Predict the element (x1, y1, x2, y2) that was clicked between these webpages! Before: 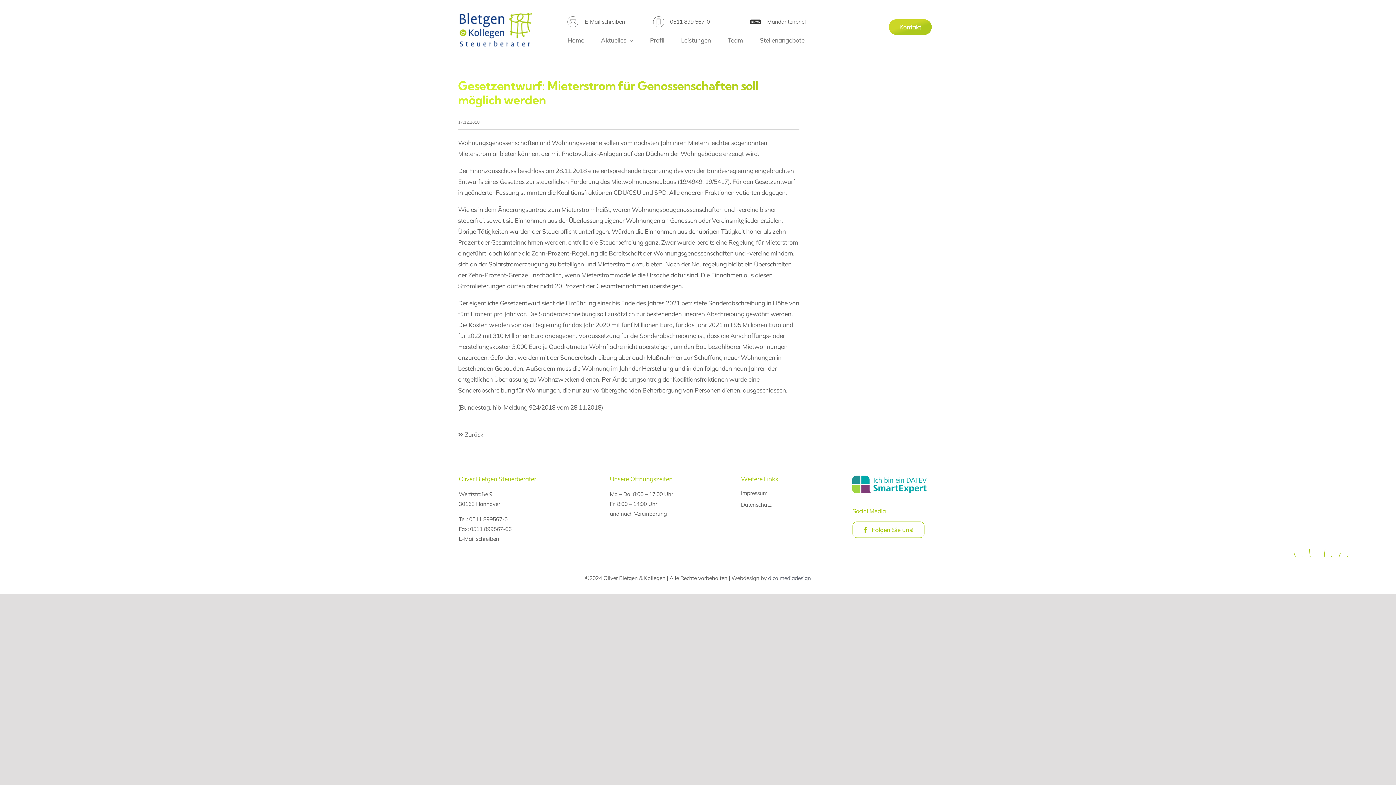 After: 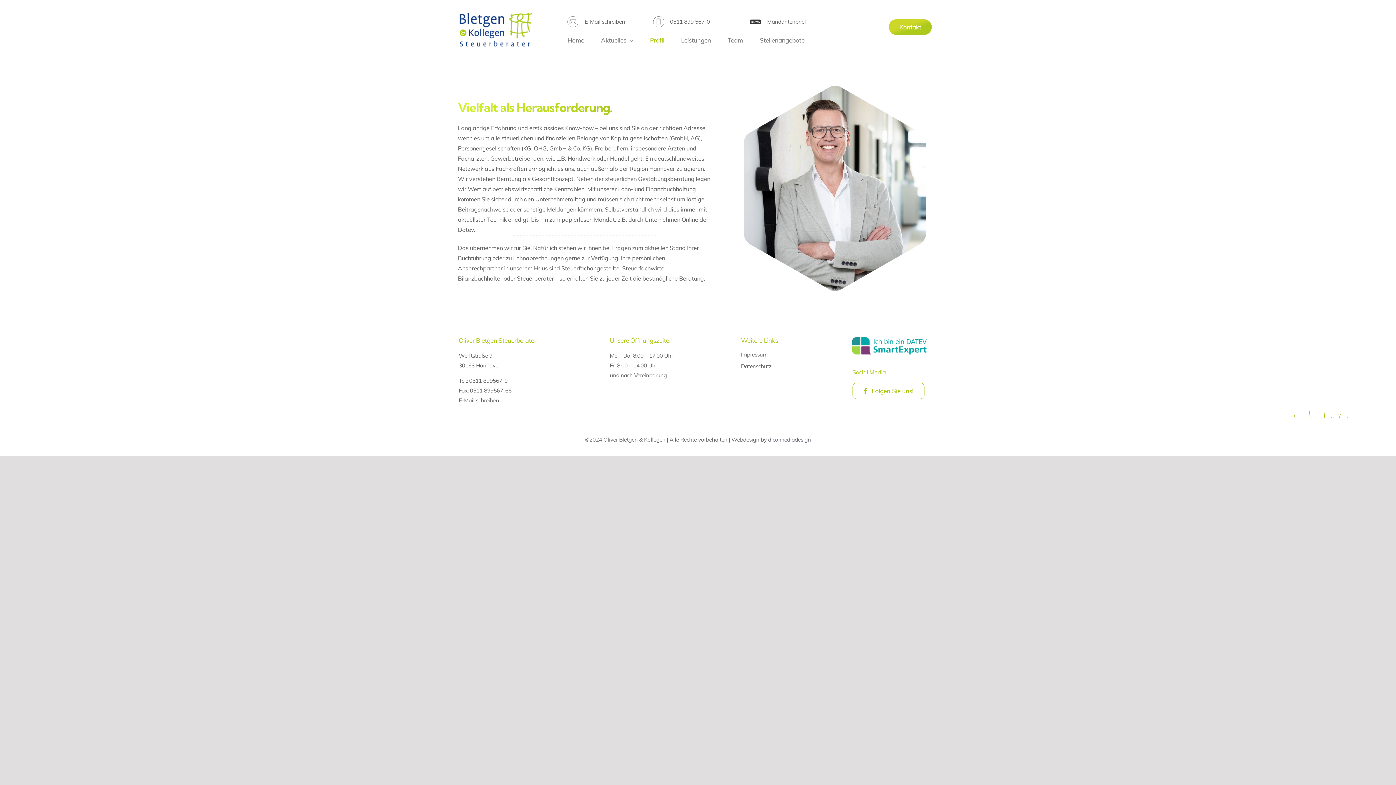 Action: bbox: (650, 36, 664, 51) label: Profil